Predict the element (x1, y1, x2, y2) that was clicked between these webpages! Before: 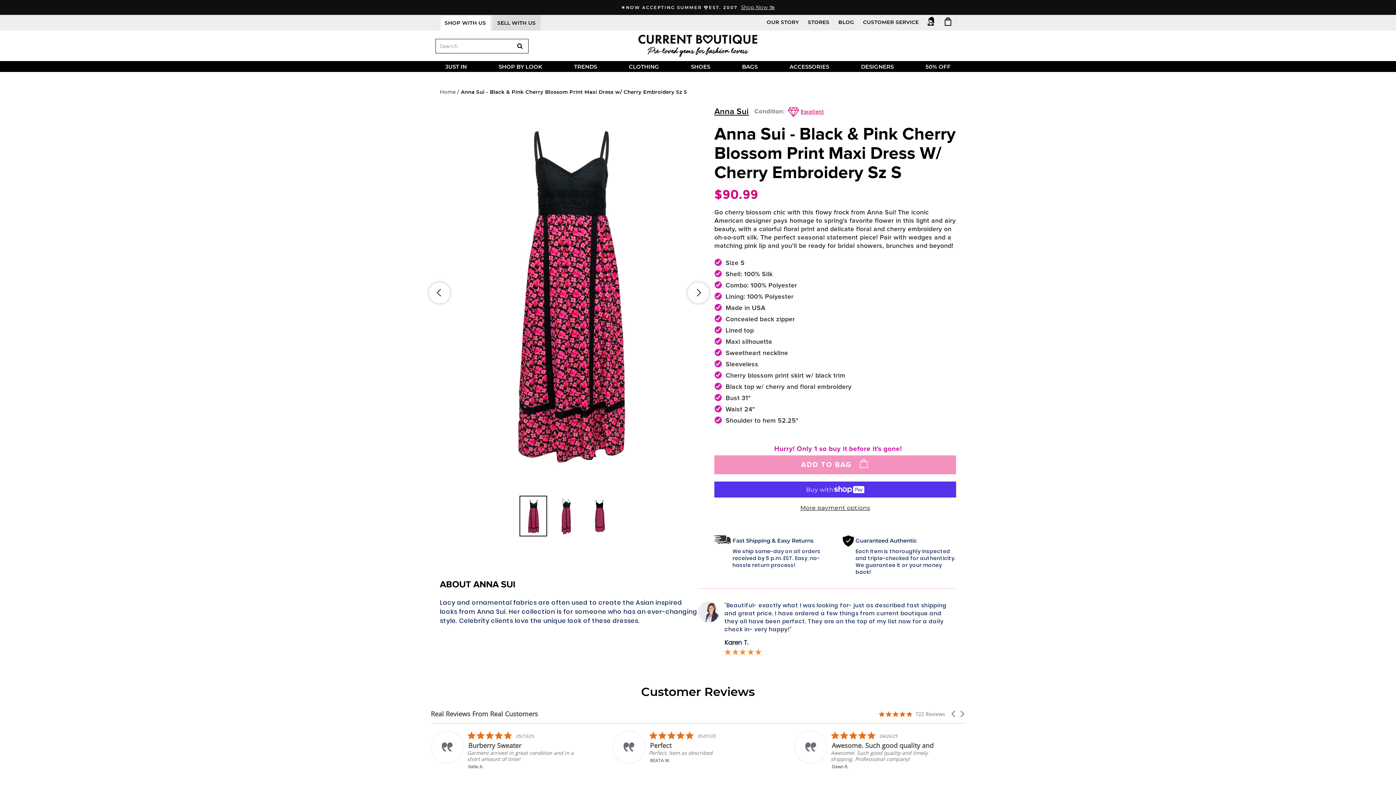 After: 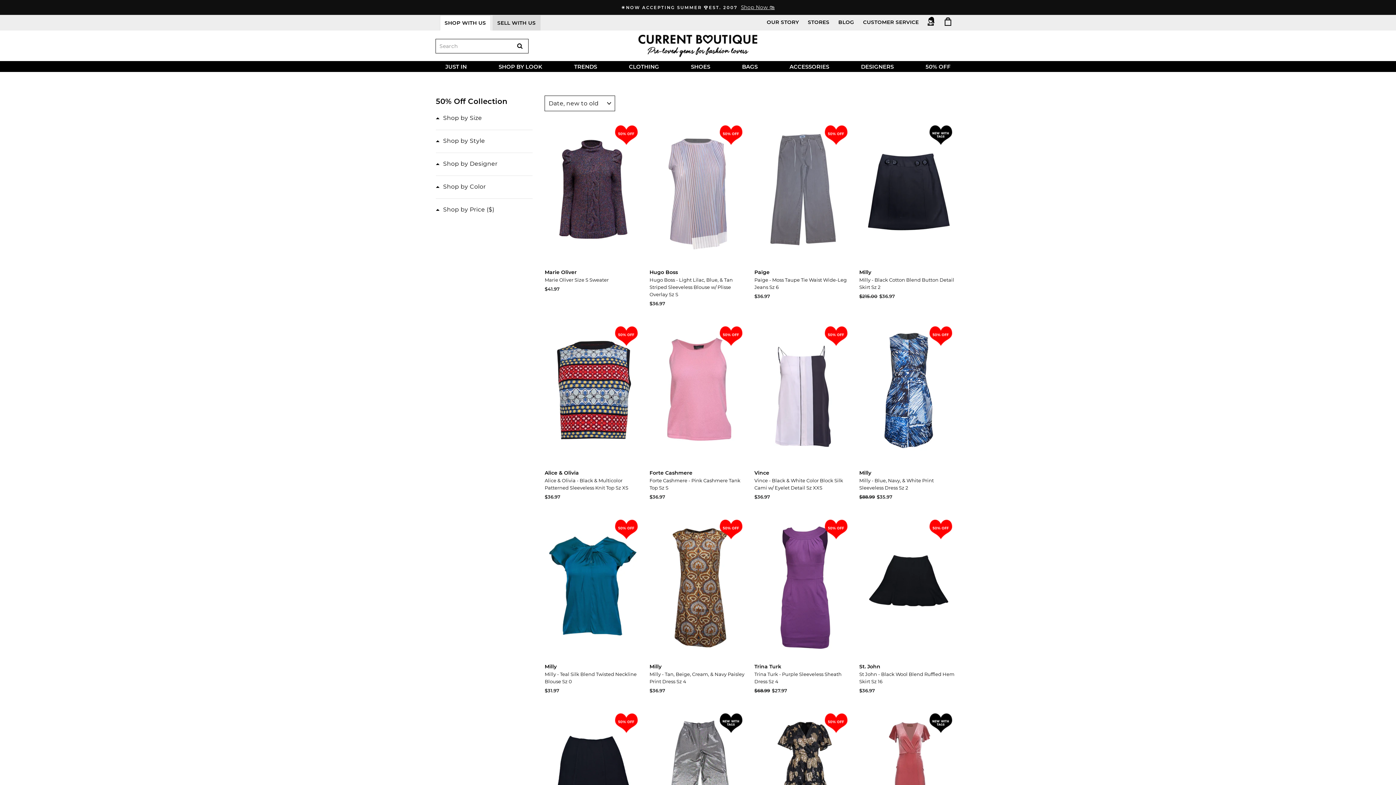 Action: bbox: (920, 61, 956, 72) label: 50% OFF